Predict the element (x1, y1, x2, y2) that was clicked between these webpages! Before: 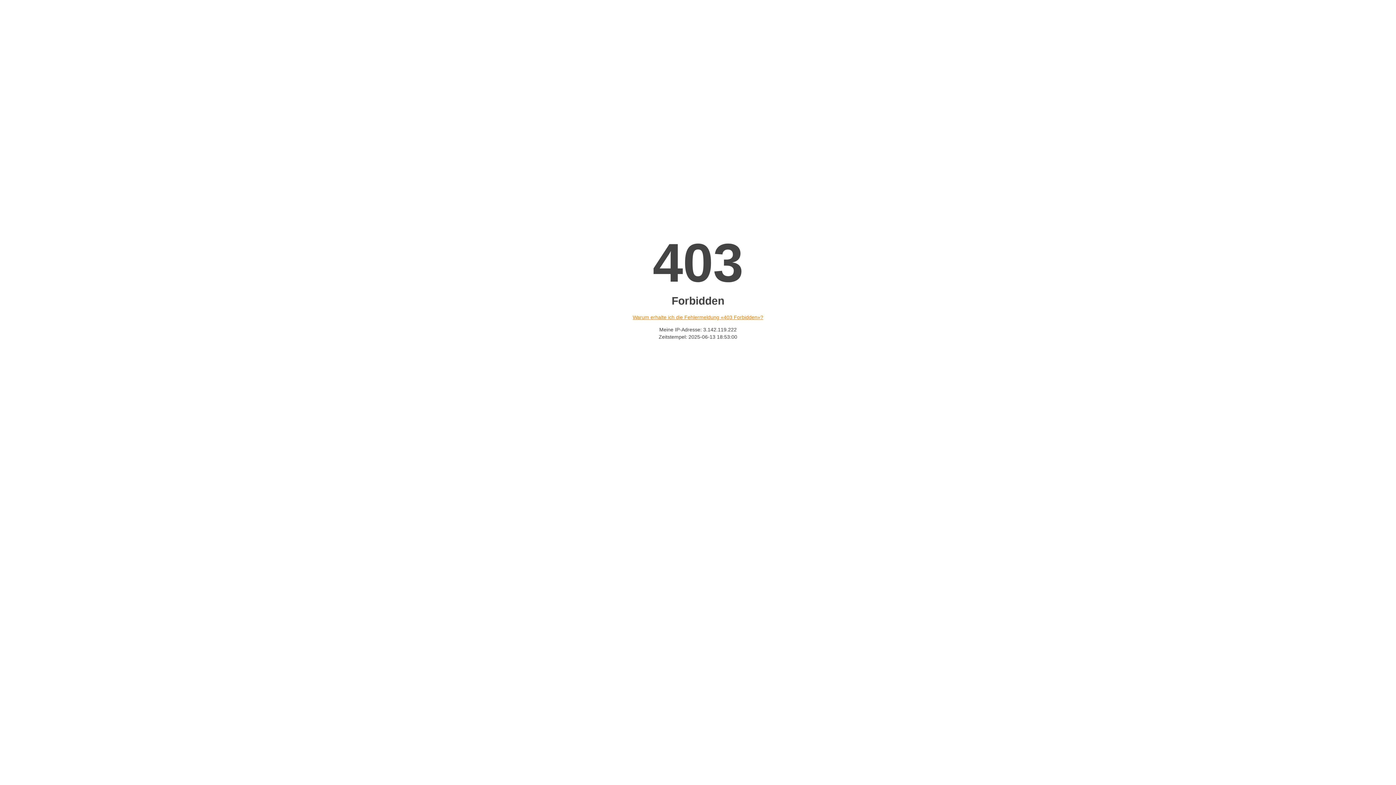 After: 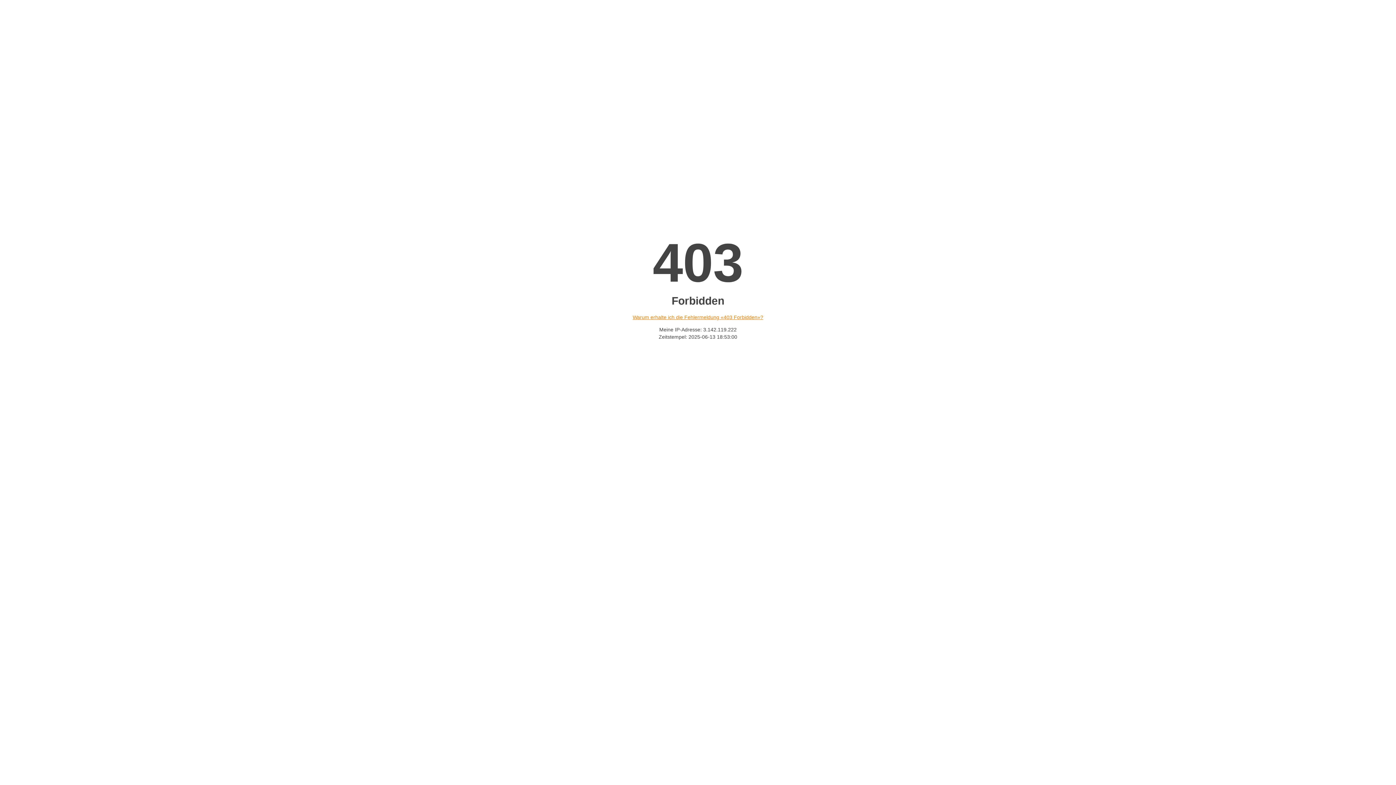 Action: label: Warum erhalte ich die Fehlermeldung «403 Forbidden»? bbox: (632, 314, 763, 320)